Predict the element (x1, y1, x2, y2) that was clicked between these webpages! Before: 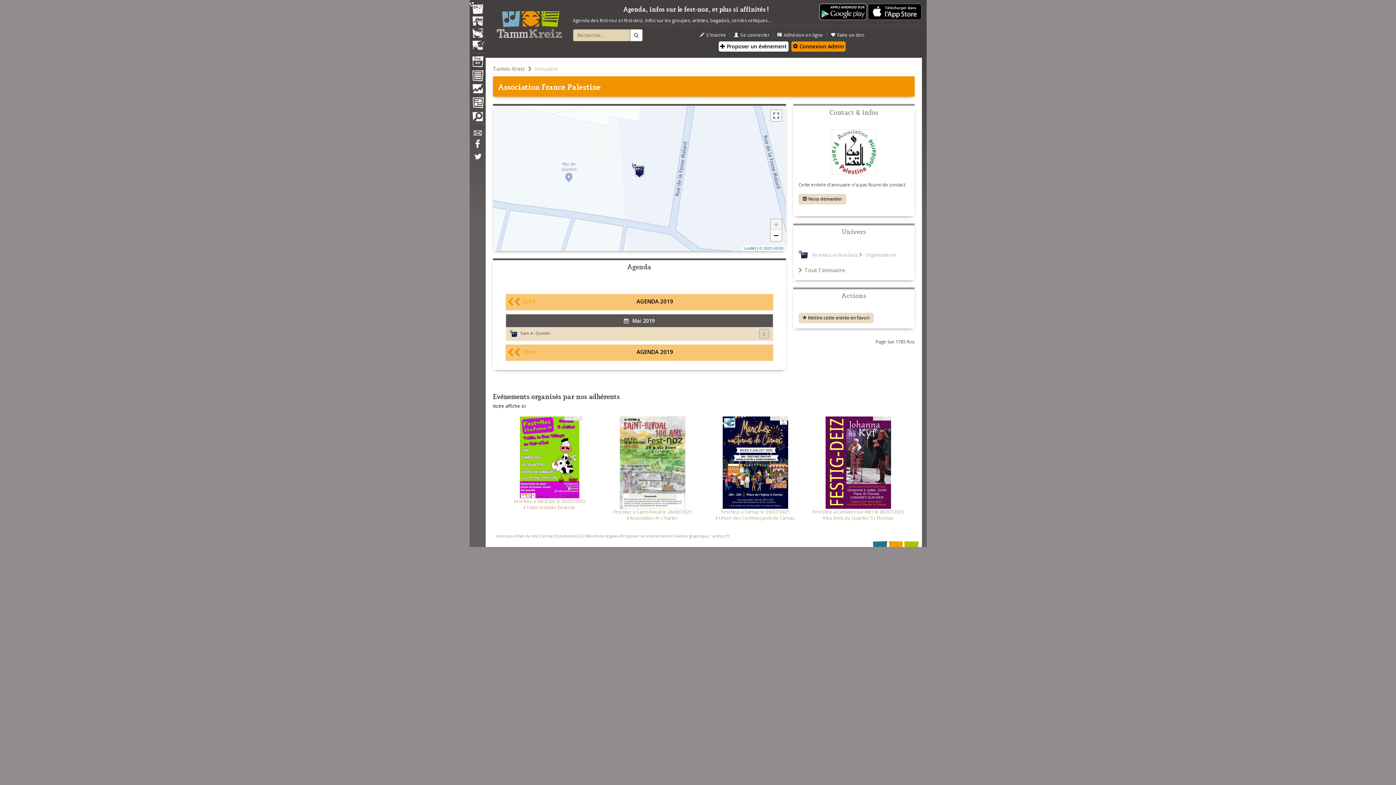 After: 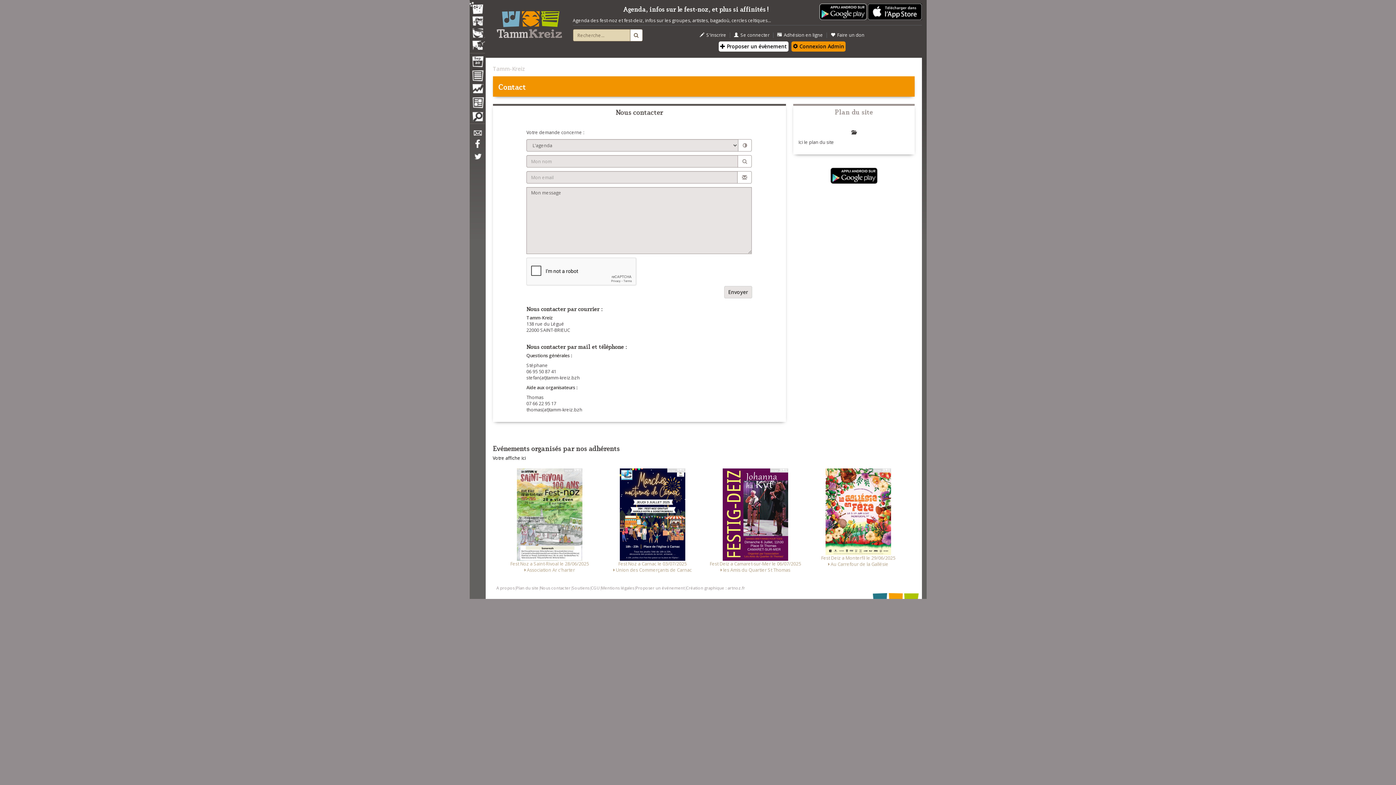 Action: label: Contact bbox: (540, 533, 555, 539)